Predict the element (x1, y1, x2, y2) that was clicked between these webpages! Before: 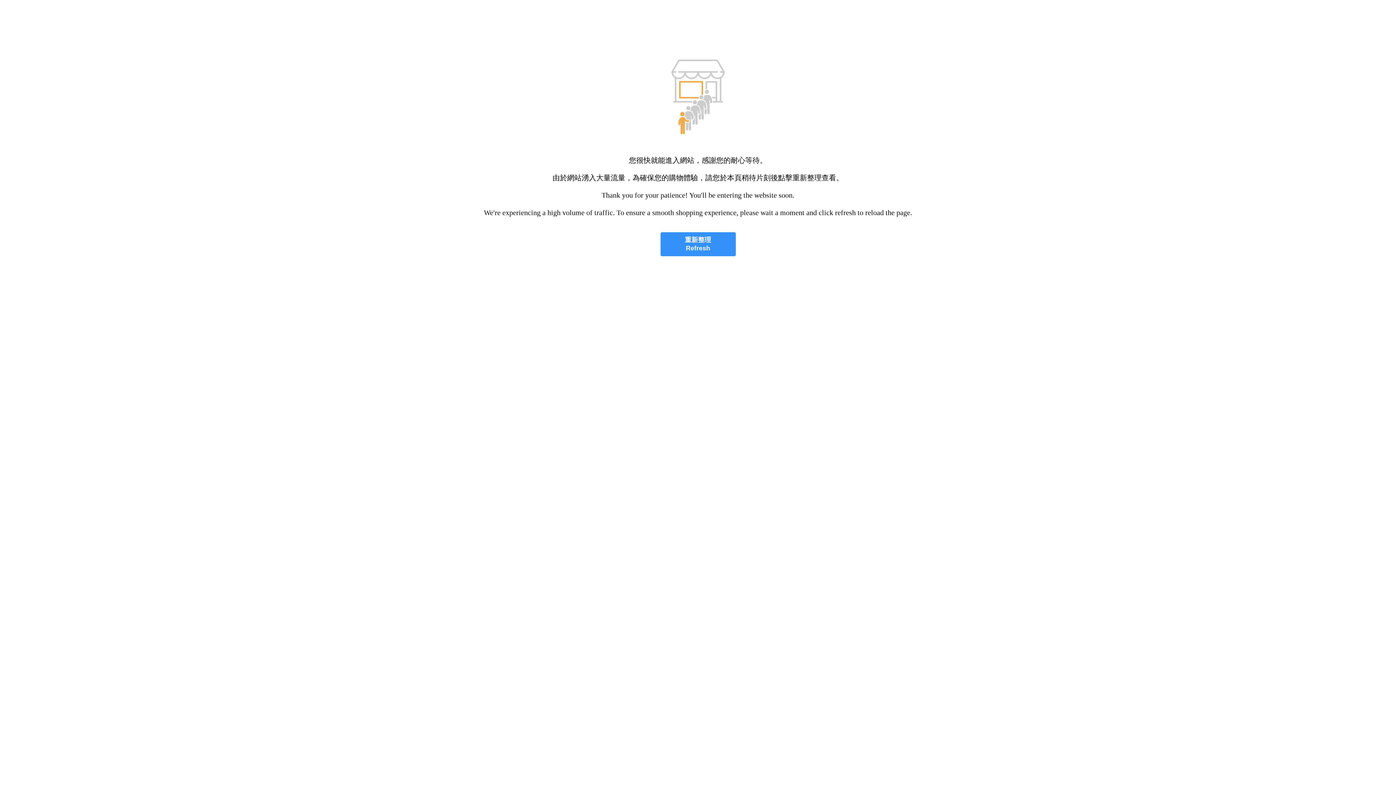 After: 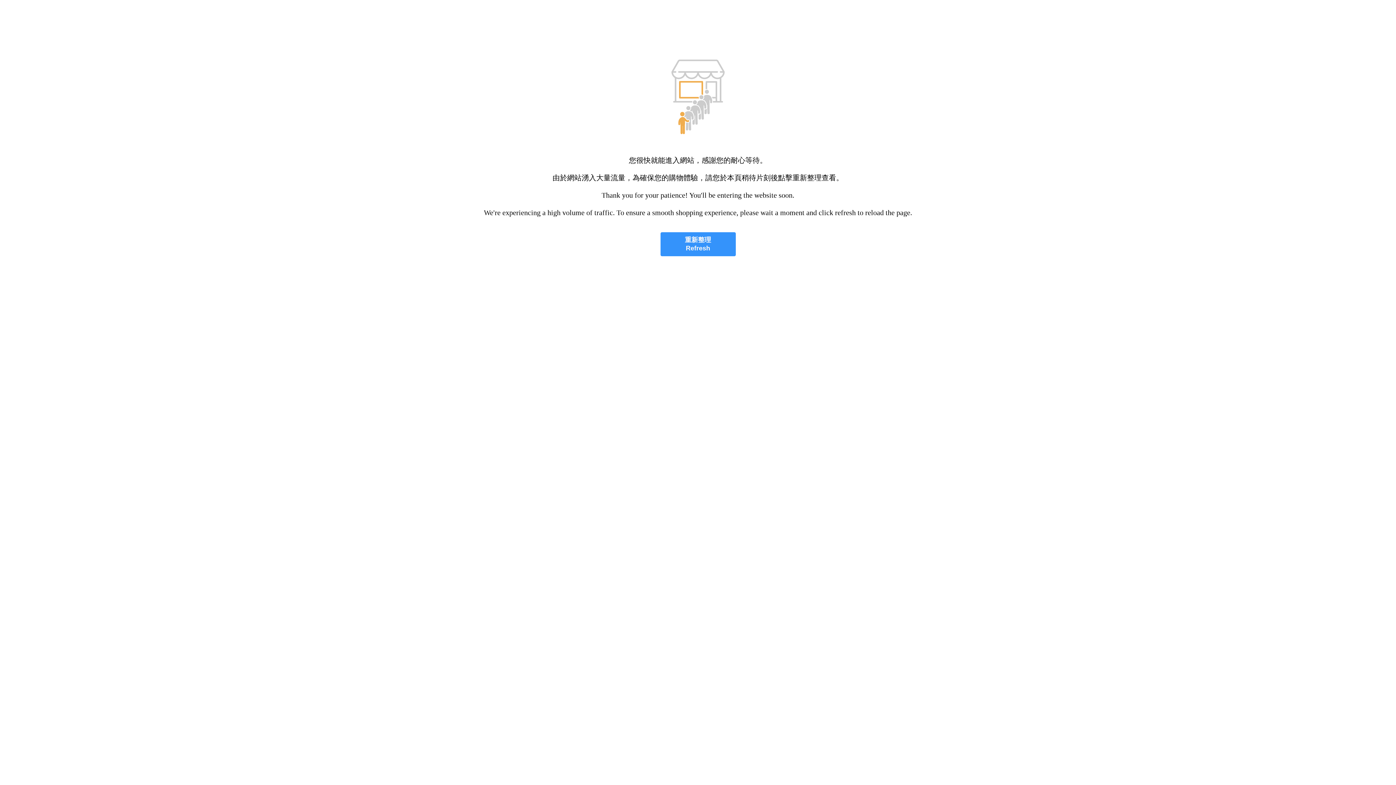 Action: bbox: (660, 232, 735, 256) label: 重新整理
Refresh